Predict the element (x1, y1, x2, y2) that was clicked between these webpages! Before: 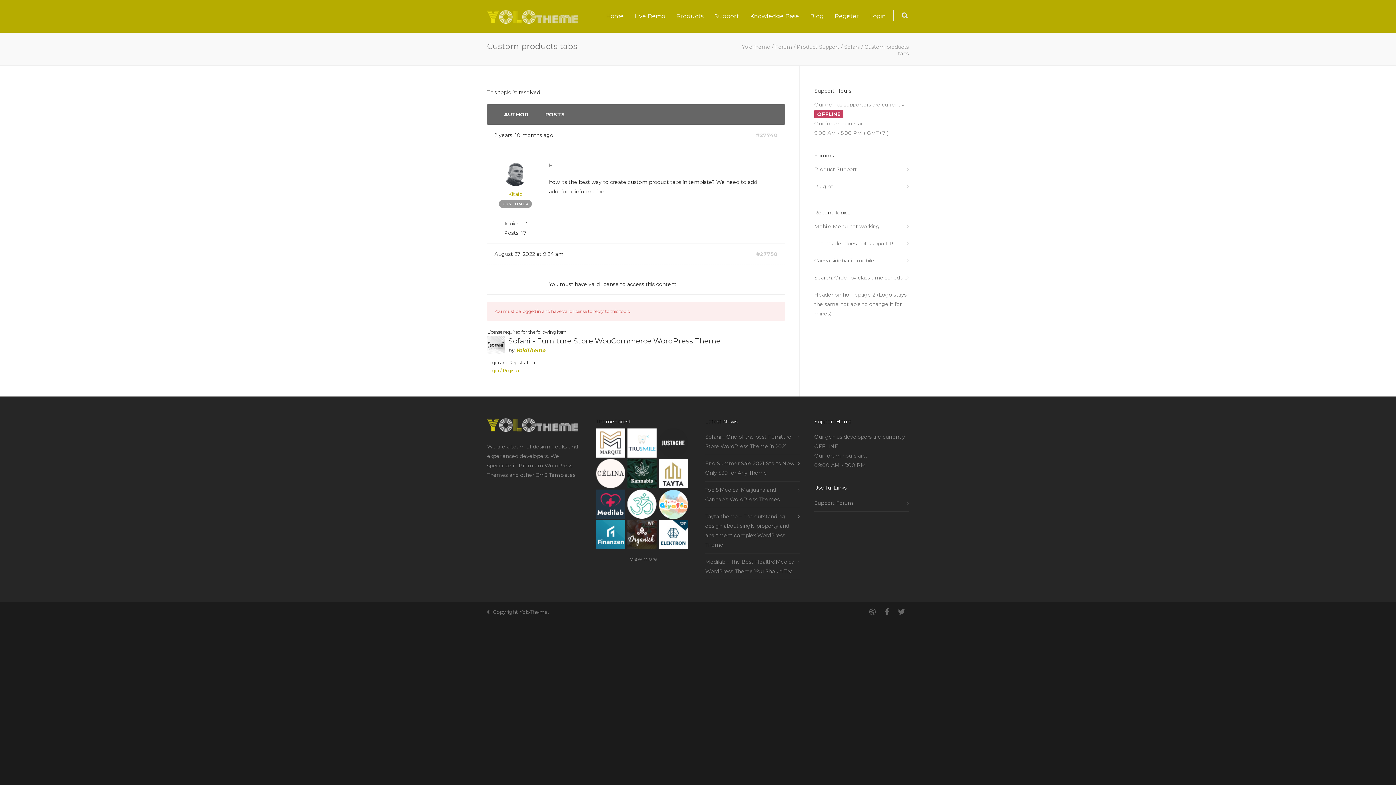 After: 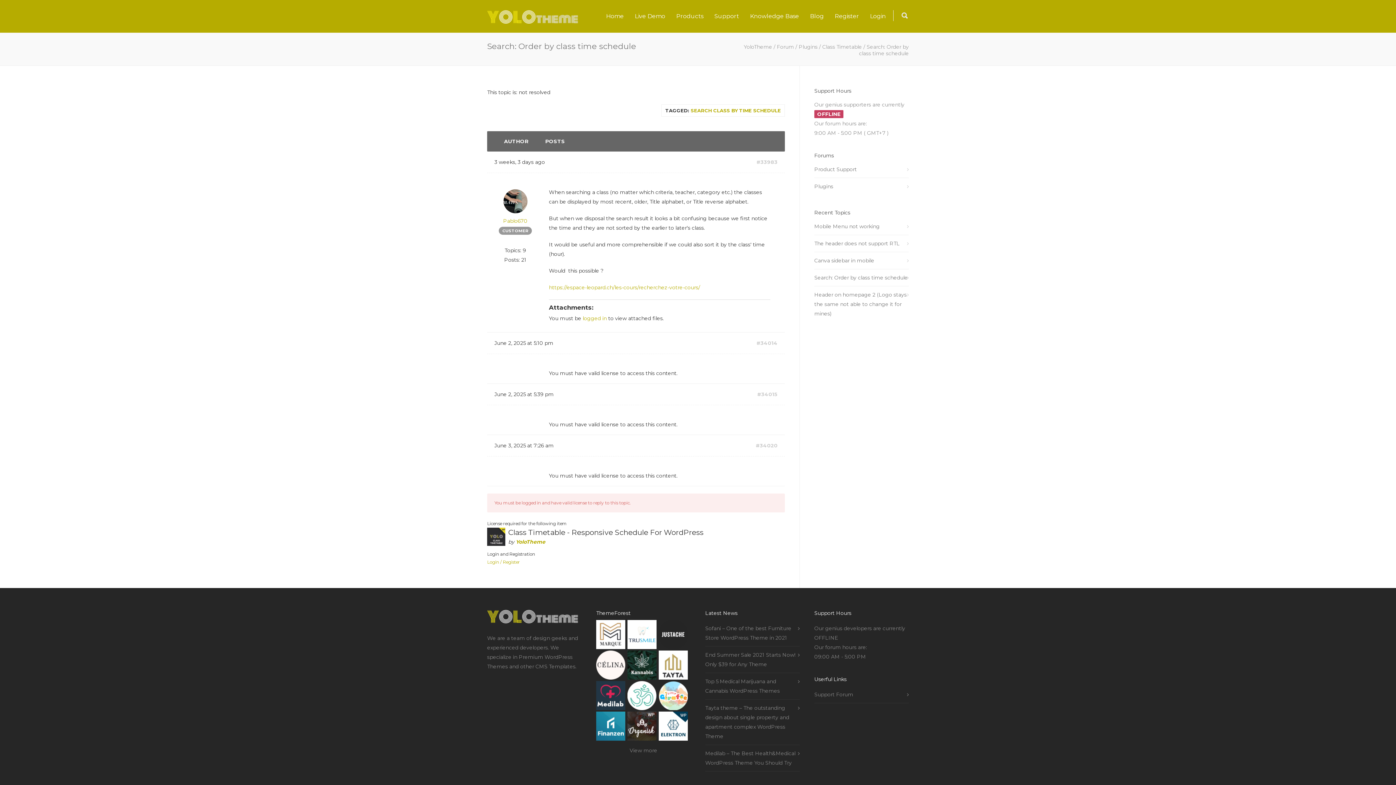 Action: label: Search: Order by class time schedule bbox: (814, 273, 909, 282)